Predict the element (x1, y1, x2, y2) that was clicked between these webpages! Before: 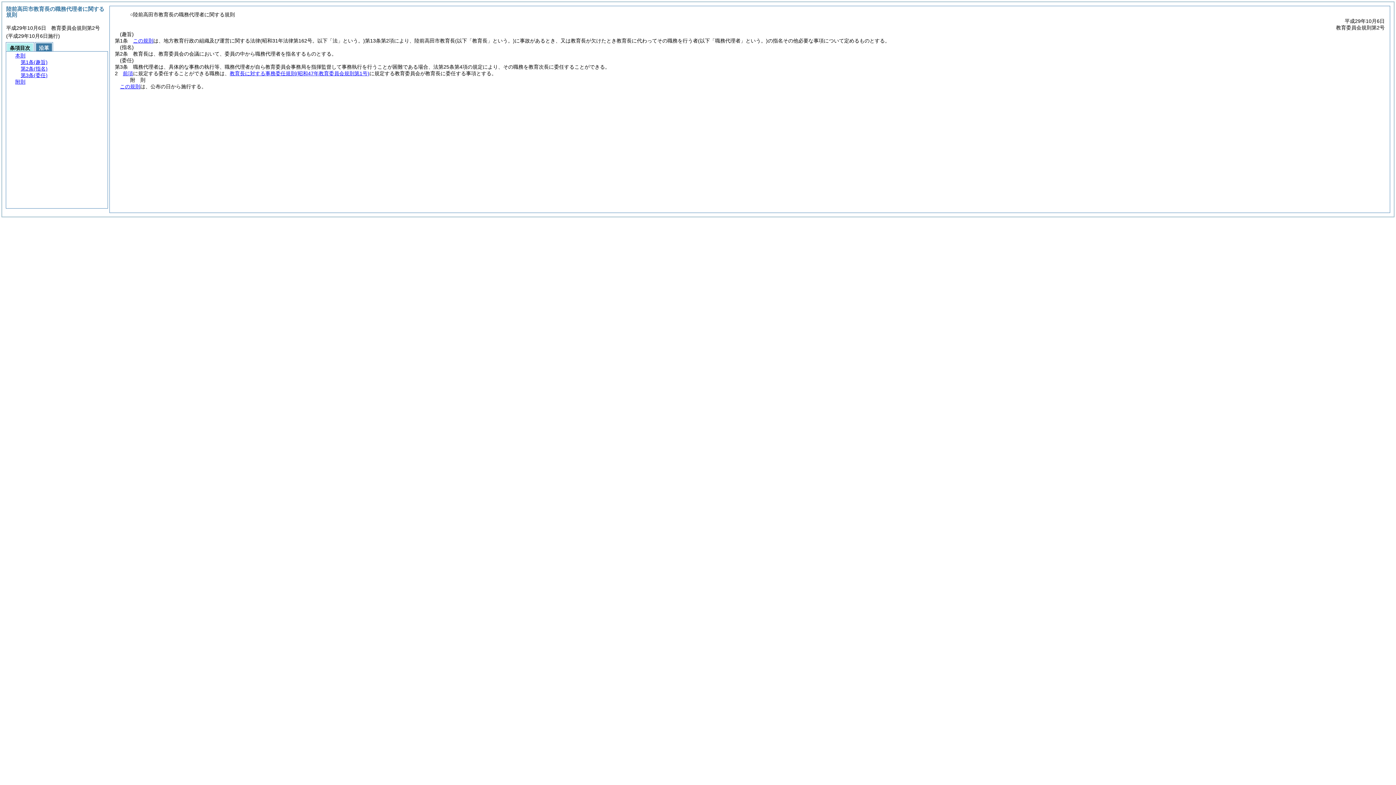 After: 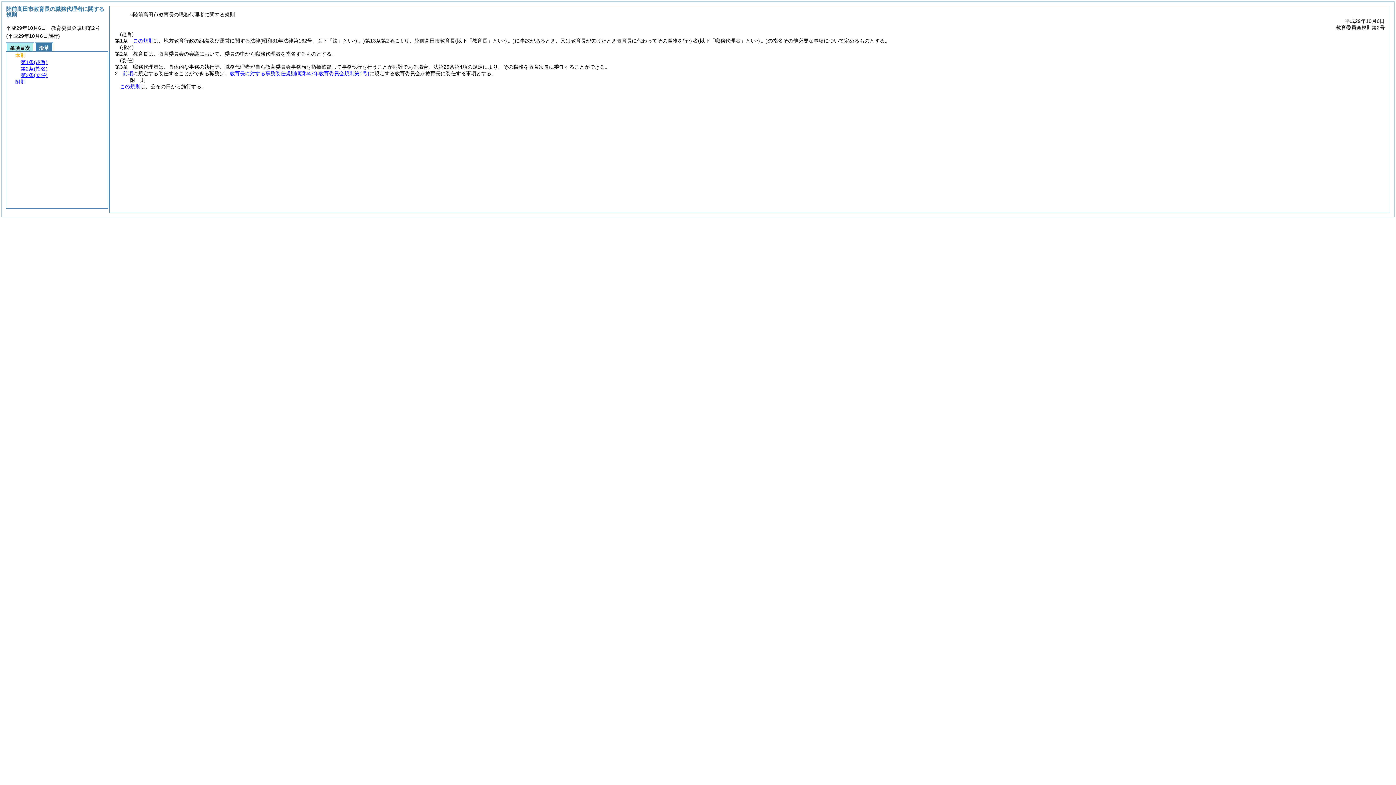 Action: label: 本則 bbox: (15, 52, 25, 58)